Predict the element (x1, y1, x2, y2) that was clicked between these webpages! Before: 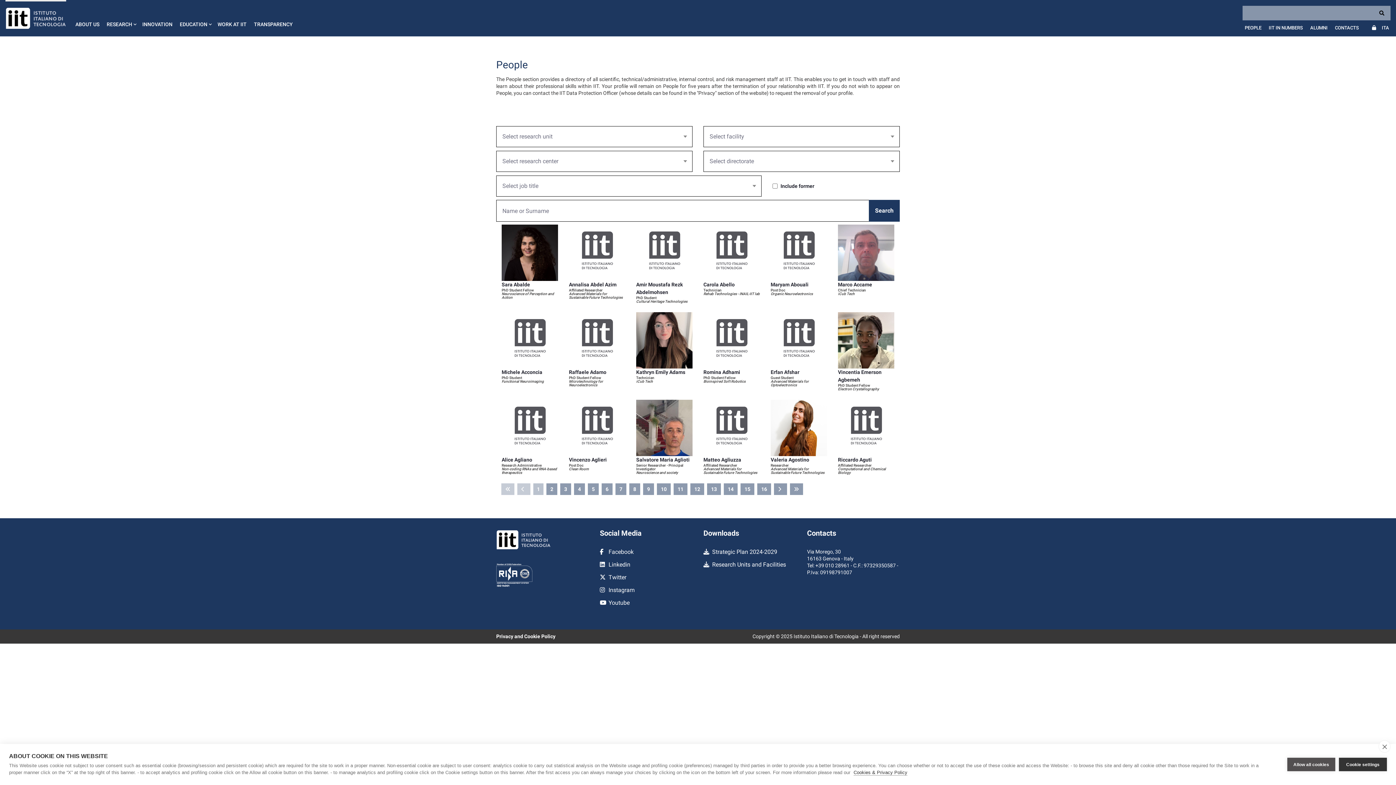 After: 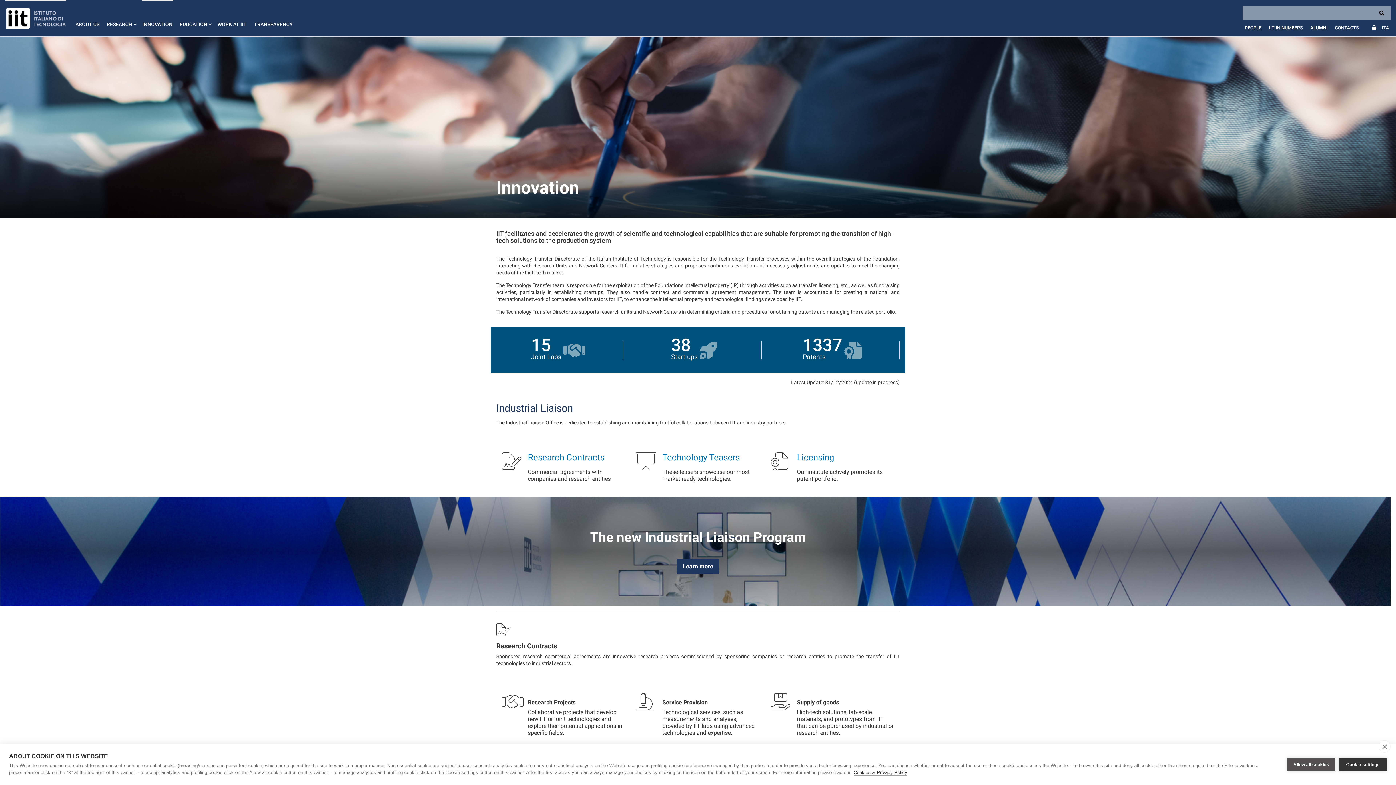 Action: label: INNOVATION bbox: (138, 0, 176, 36)